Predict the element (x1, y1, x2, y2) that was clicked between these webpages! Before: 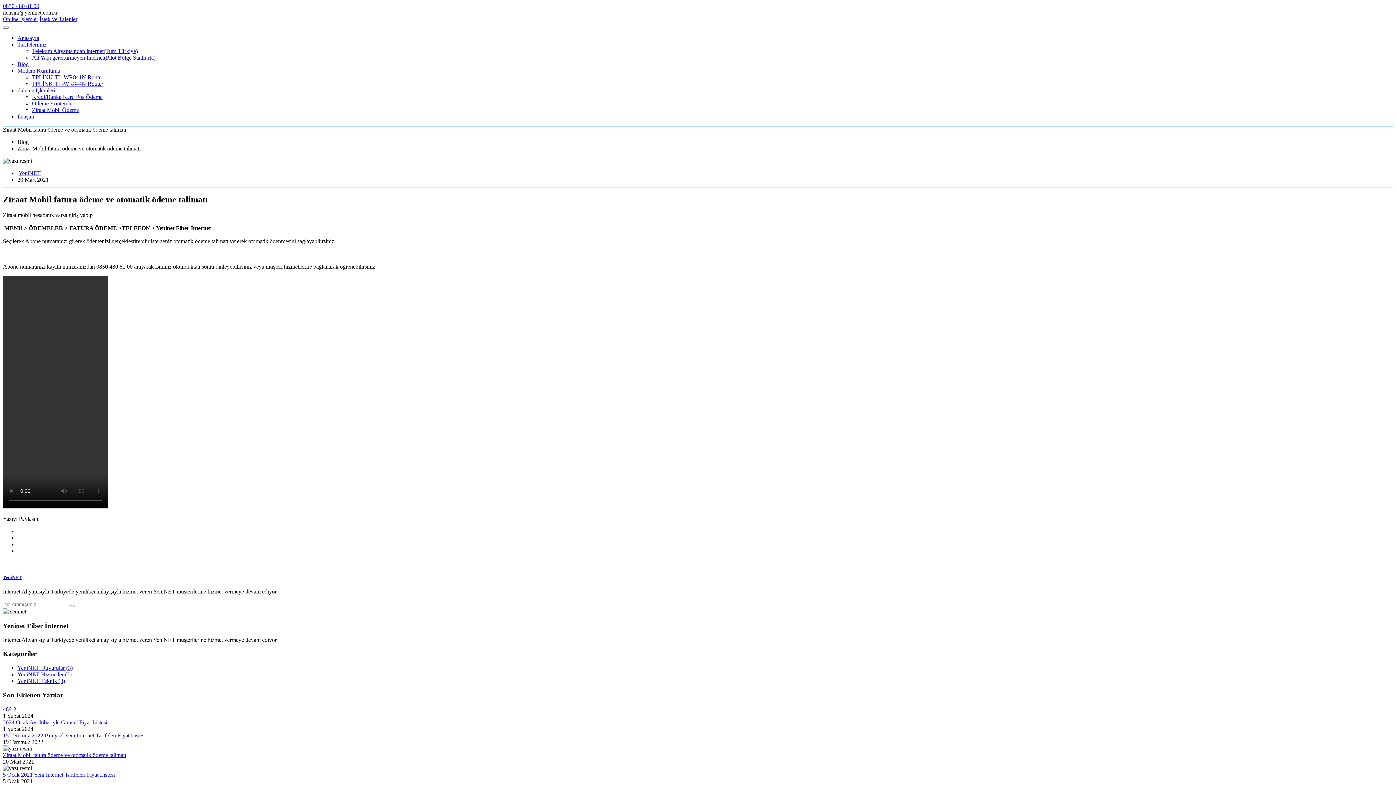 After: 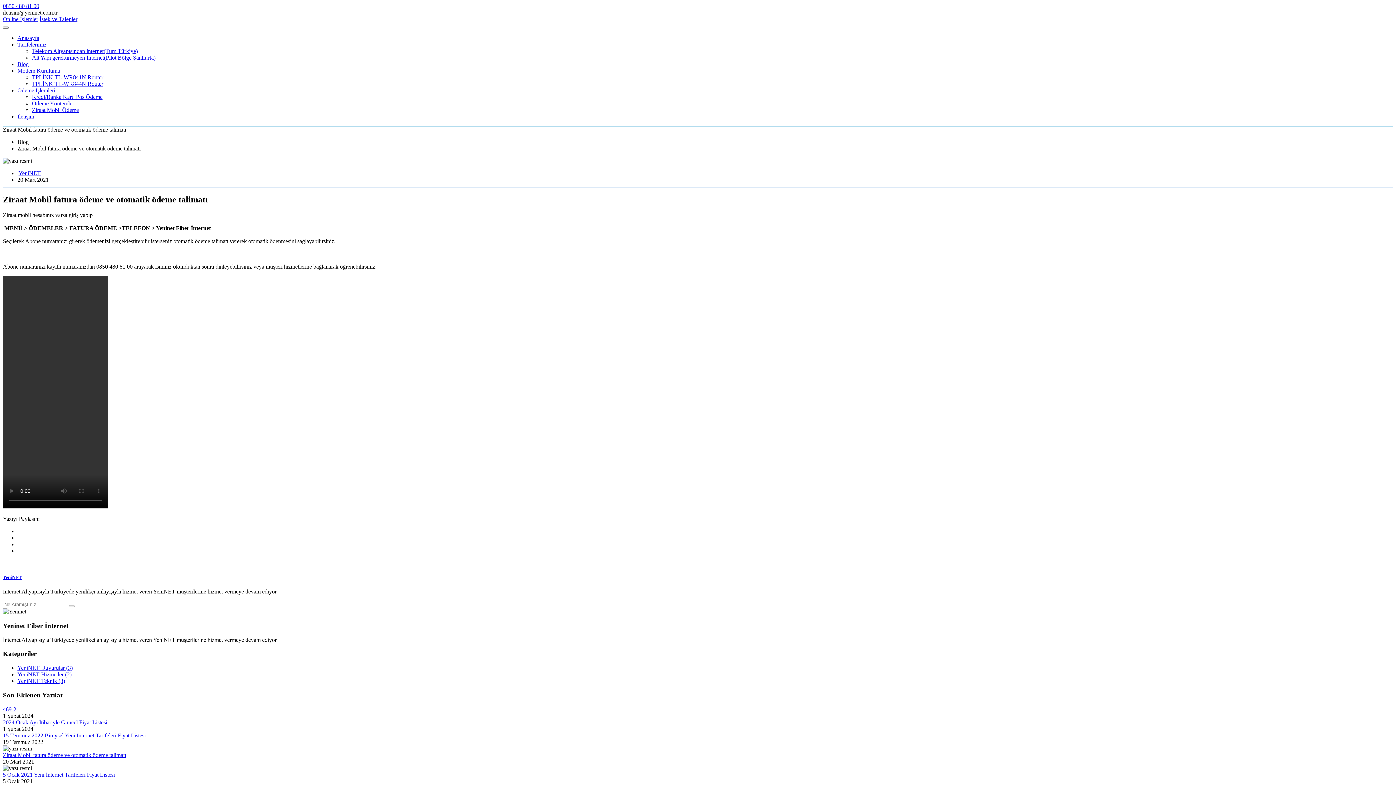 Action: bbox: (2, 2, 39, 9) label: 0850 480 81 00